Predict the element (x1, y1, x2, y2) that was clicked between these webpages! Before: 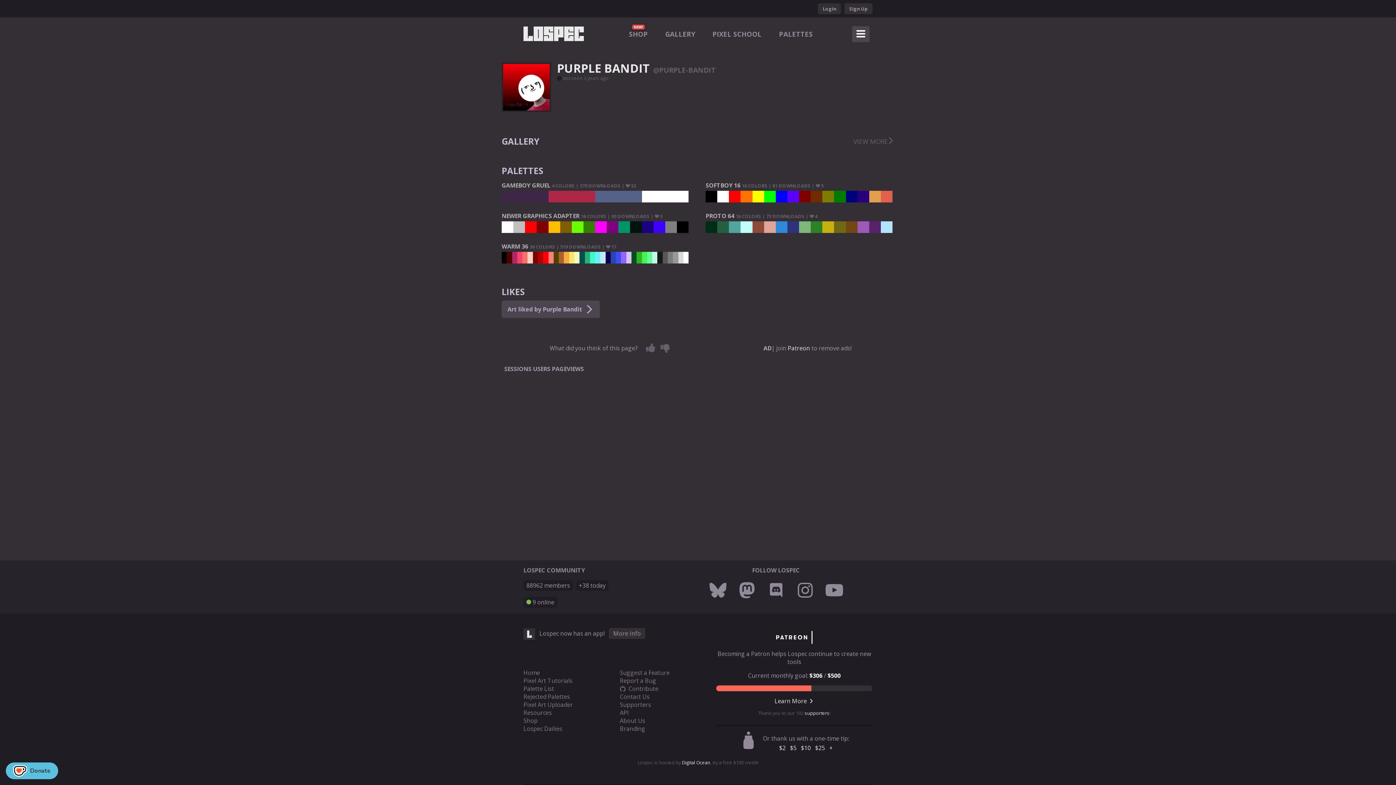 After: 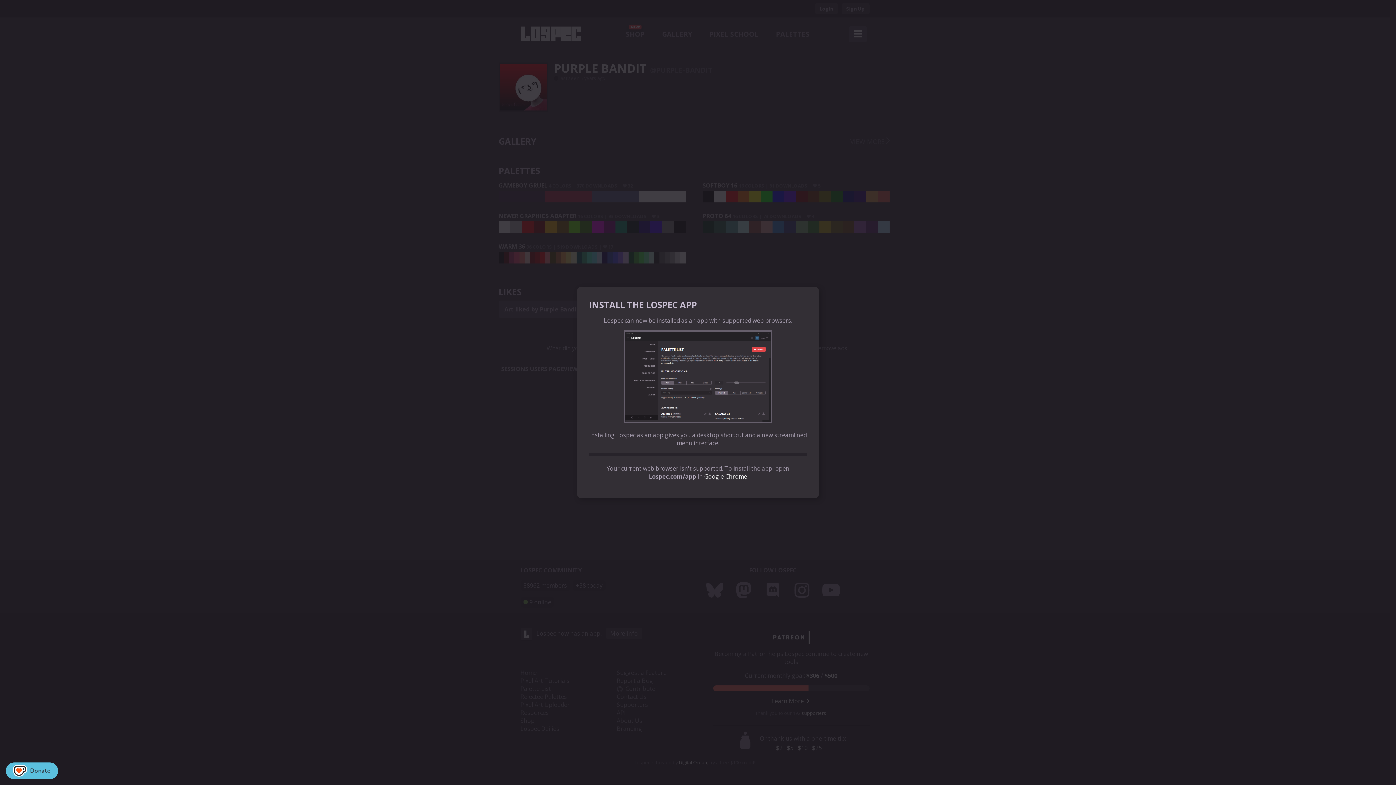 Action: bbox: (609, 628, 645, 639) label: More Info